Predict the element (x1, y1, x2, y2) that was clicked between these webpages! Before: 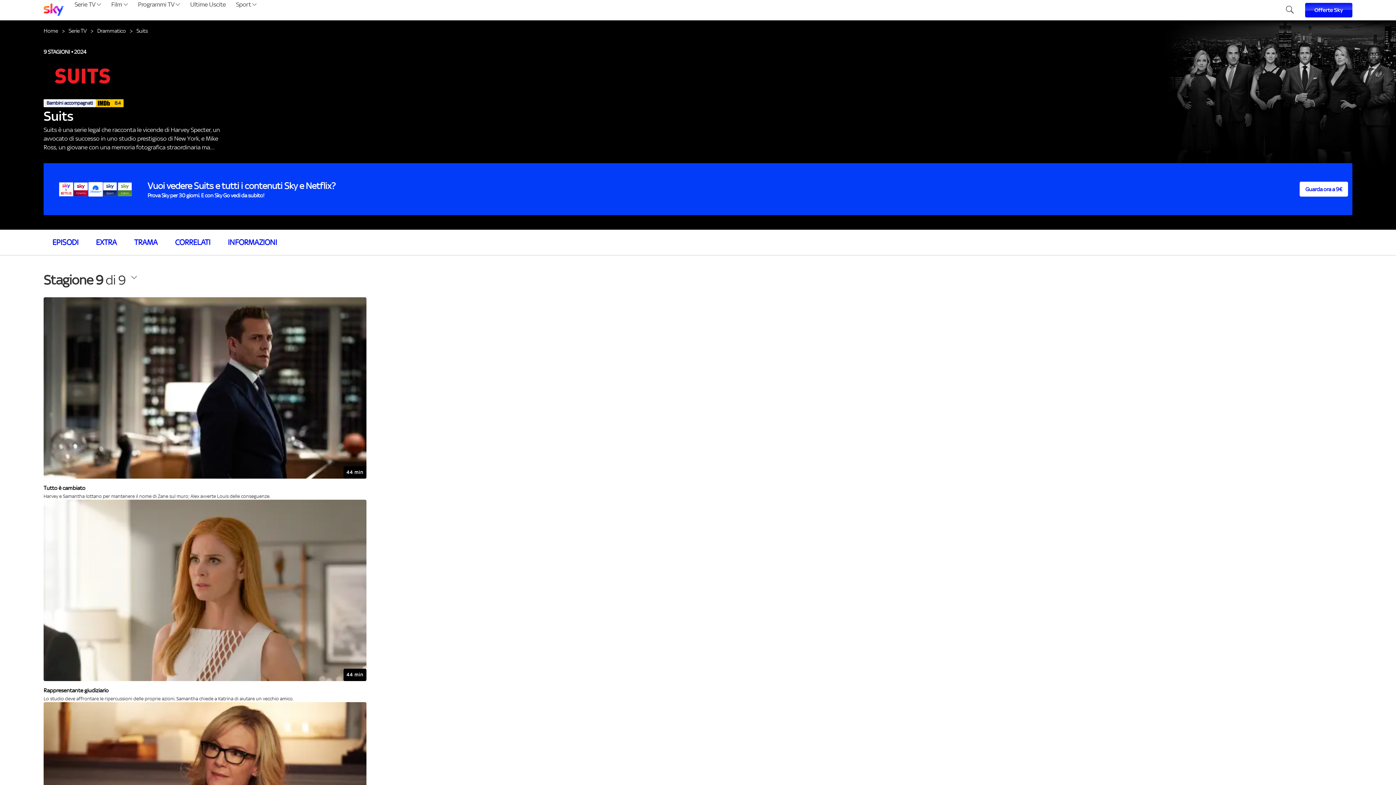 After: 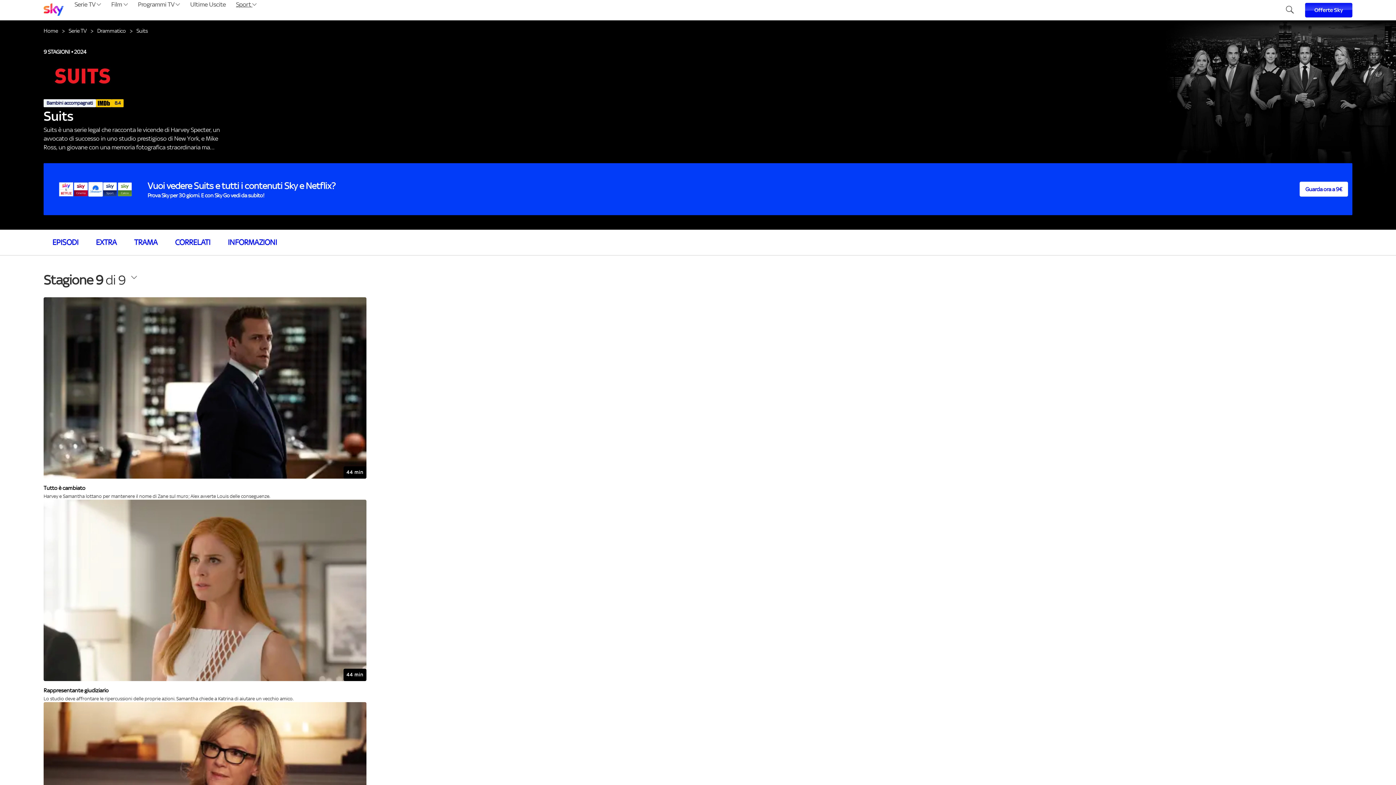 Action: bbox: (233, 0, 259, 20) label: Sport 